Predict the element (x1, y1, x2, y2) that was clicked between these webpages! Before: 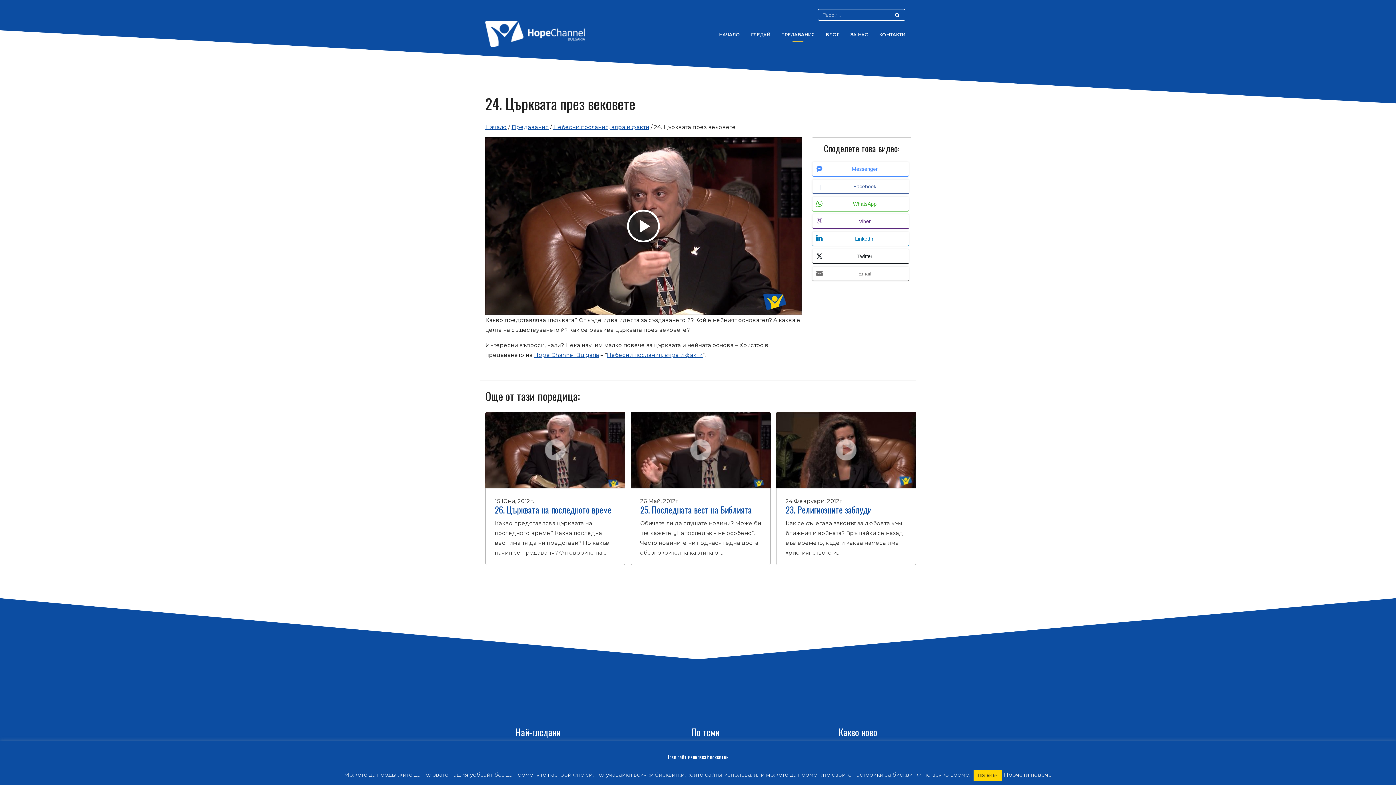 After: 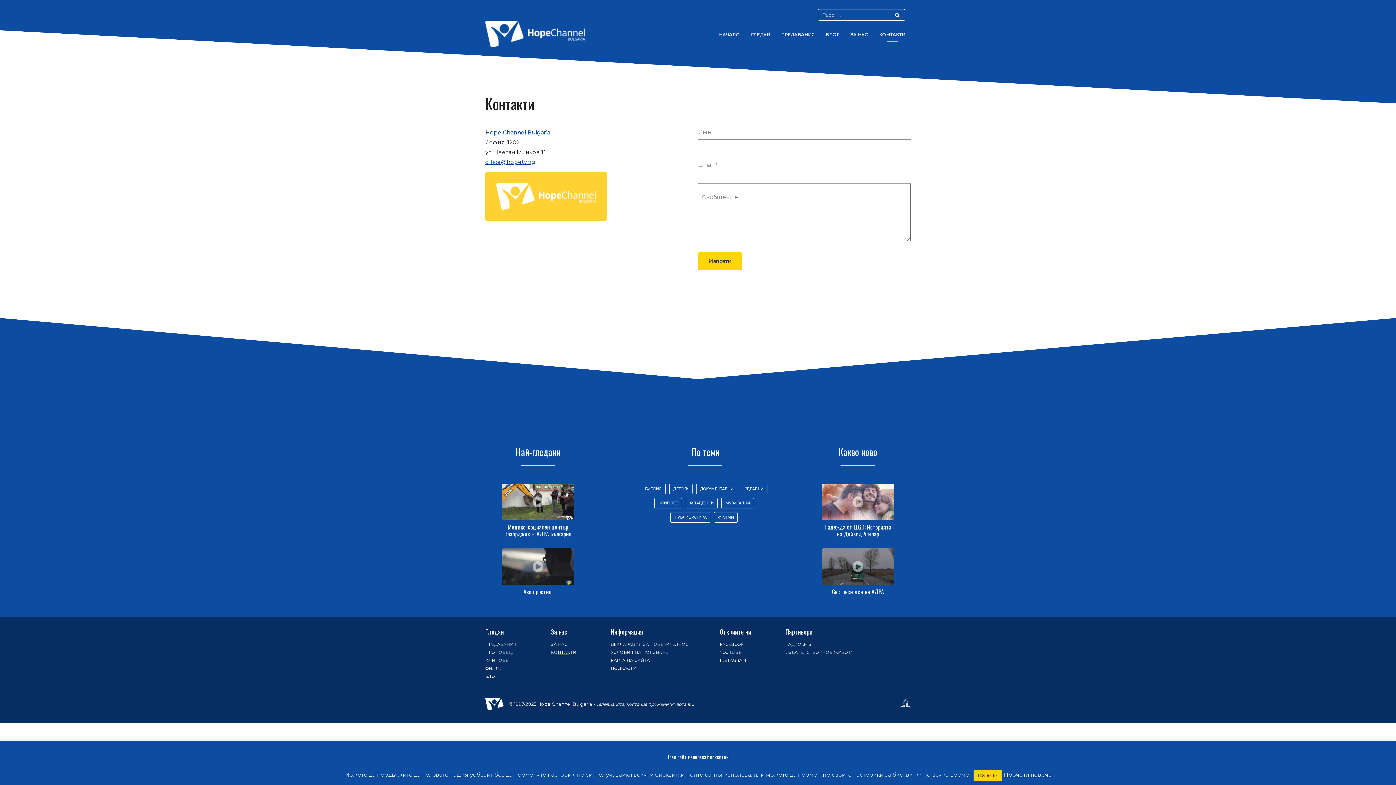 Action: label: КОНТАКТИ bbox: (873, 27, 910, 42)